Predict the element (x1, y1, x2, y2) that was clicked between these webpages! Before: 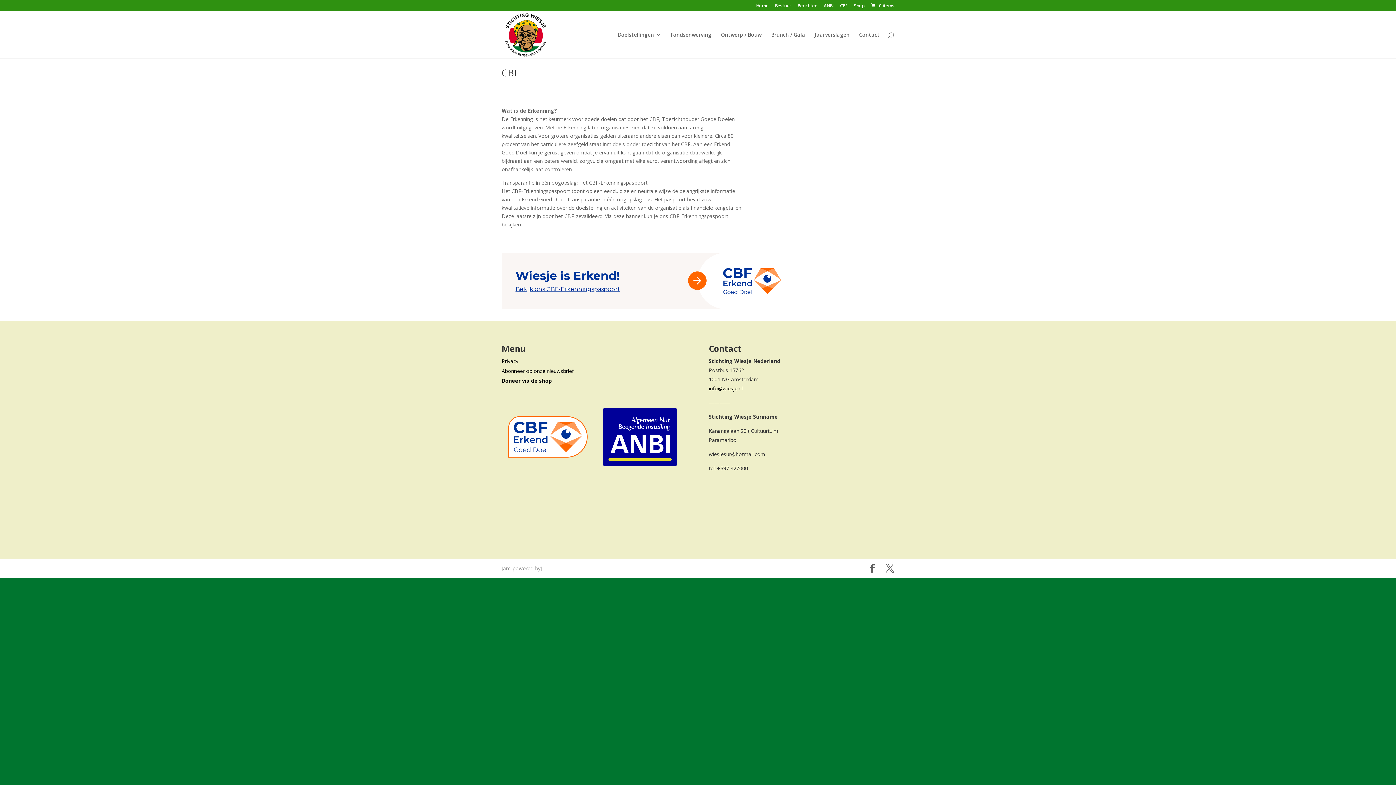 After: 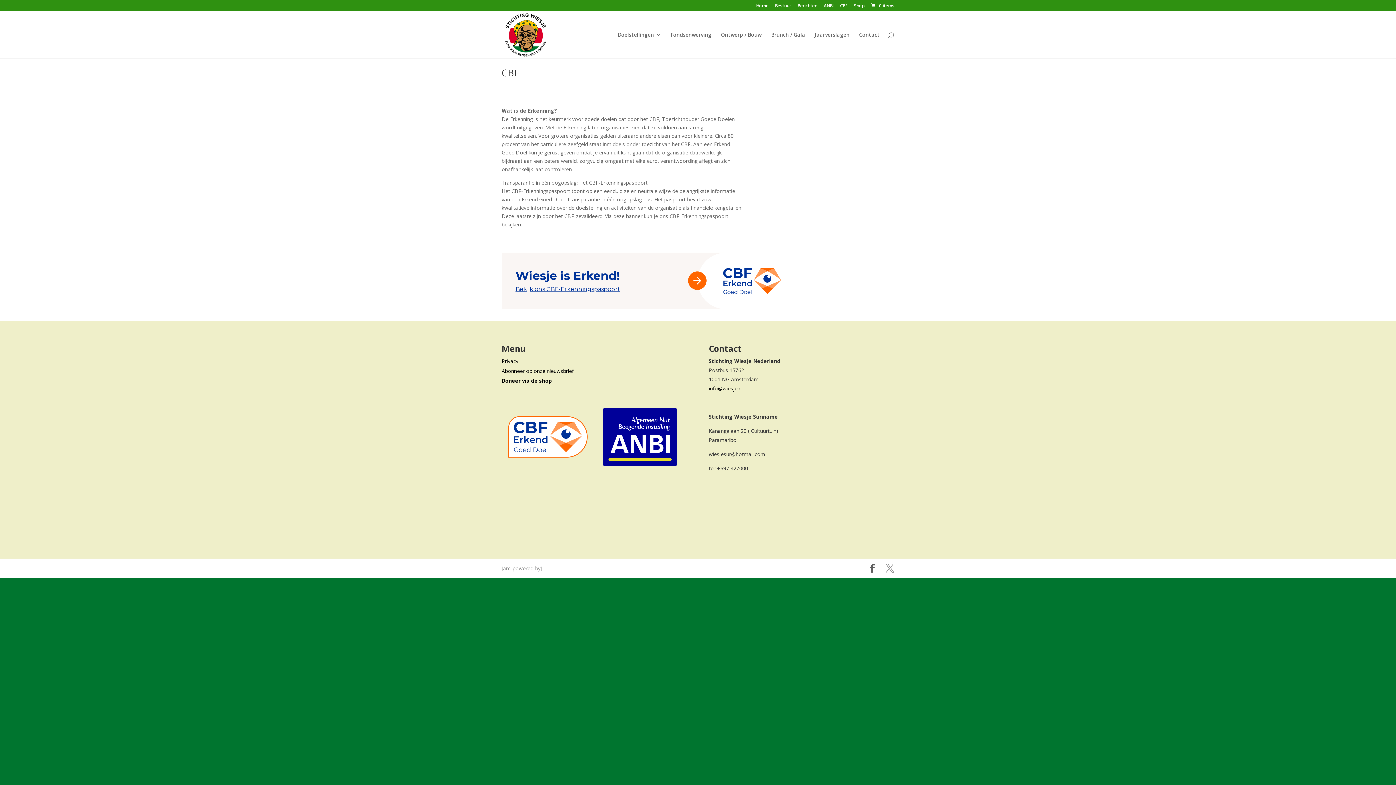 Action: bbox: (885, 564, 894, 573)